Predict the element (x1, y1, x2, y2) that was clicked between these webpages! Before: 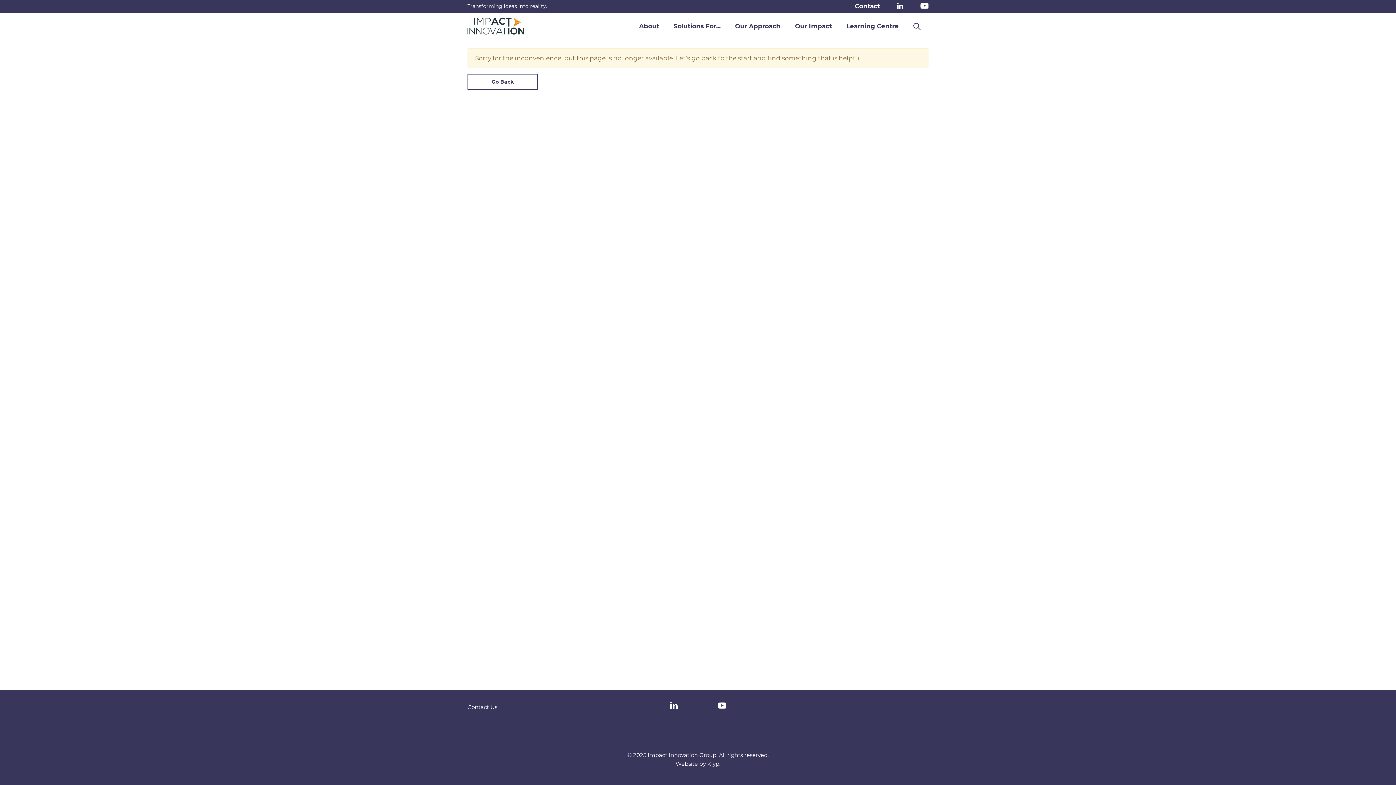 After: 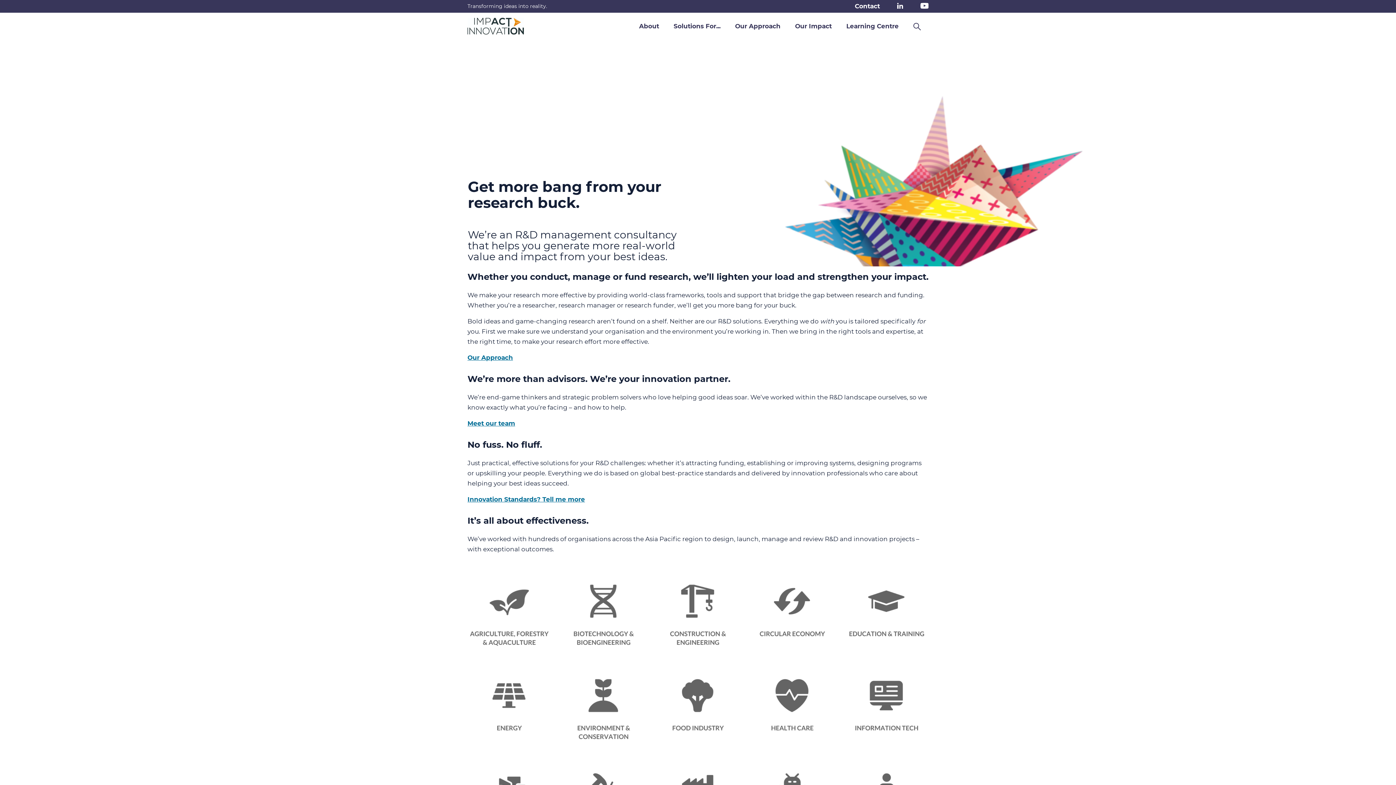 Action: bbox: (467, 17, 524, 34)